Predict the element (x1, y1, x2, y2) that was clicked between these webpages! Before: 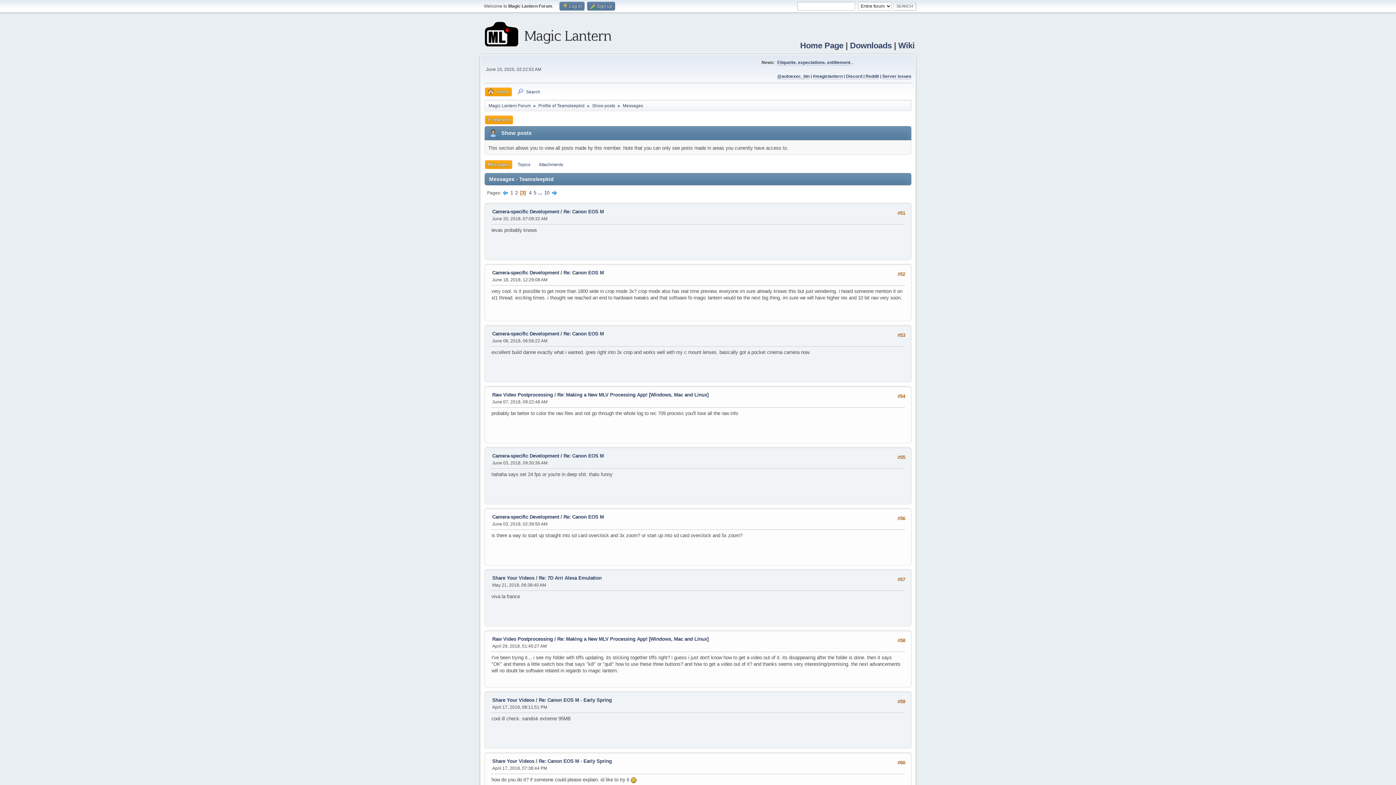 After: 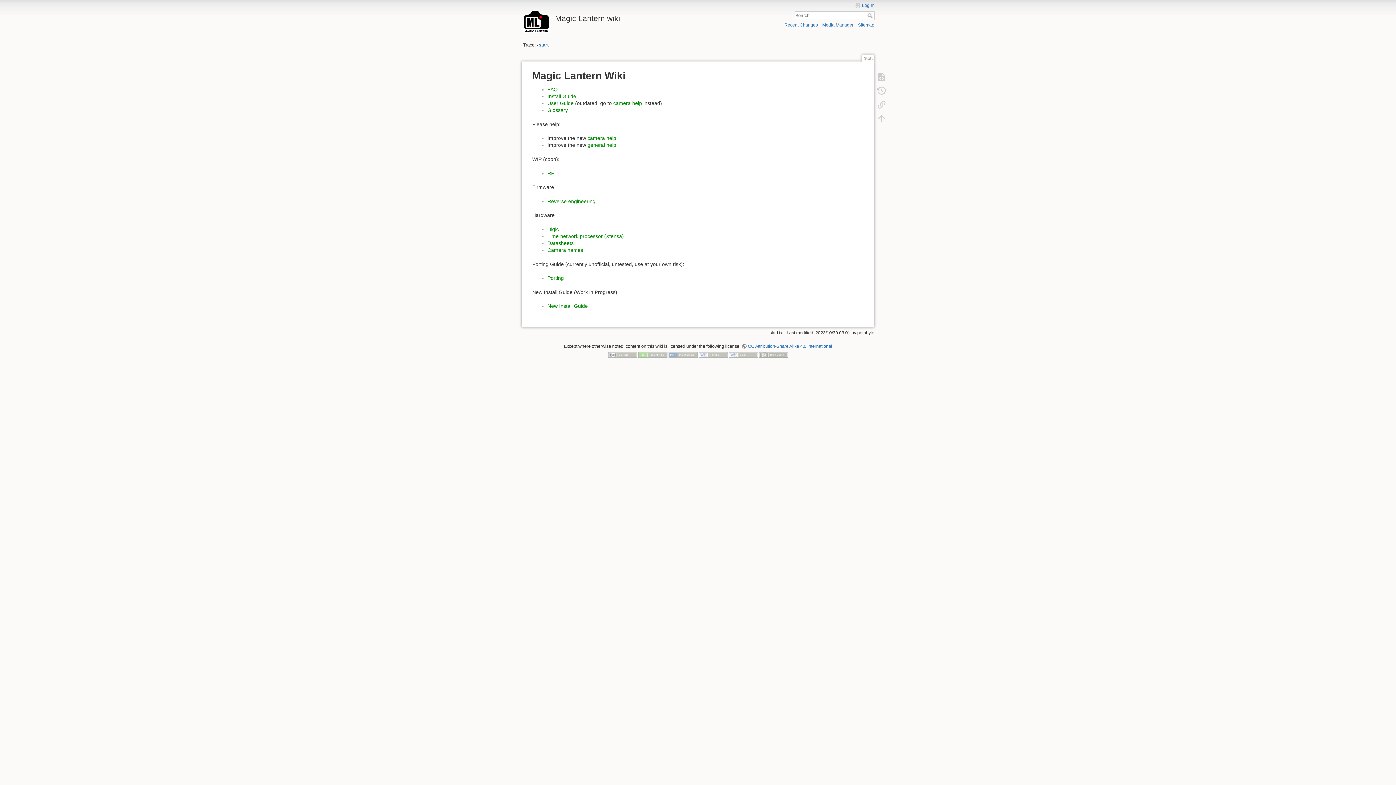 Action: label: Wiki bbox: (898, 41, 914, 50)